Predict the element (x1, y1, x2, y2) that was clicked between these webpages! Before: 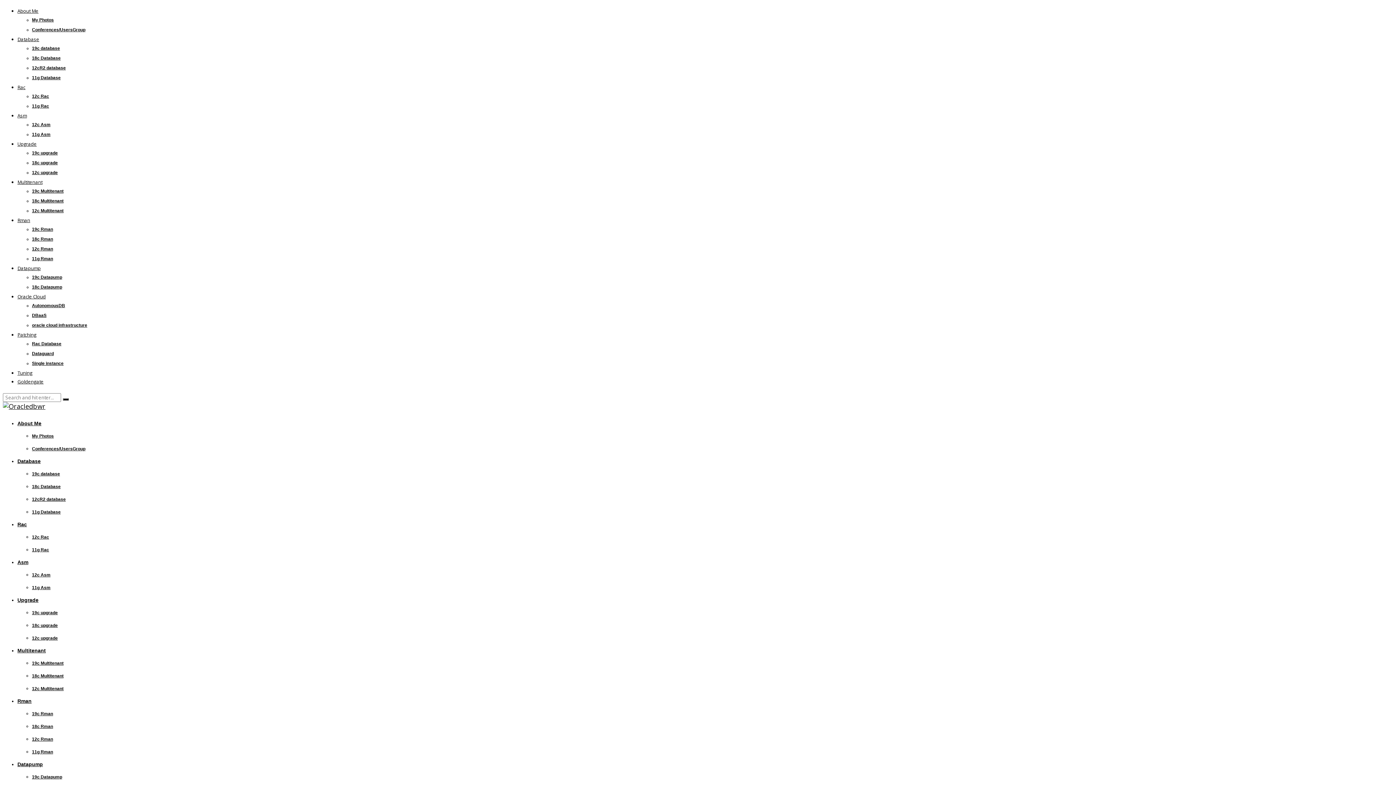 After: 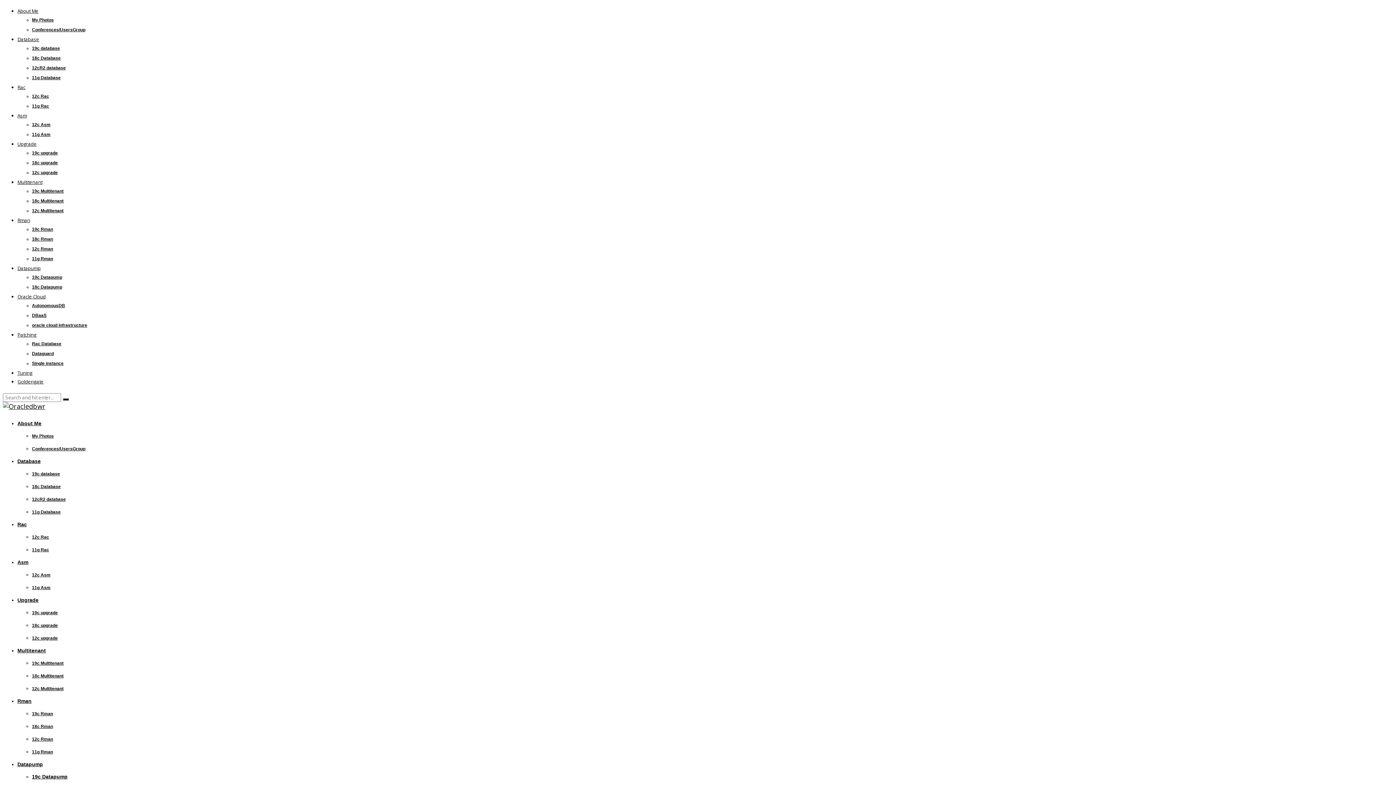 Action: label: 19c Datapump bbox: (32, 774, 62, 780)